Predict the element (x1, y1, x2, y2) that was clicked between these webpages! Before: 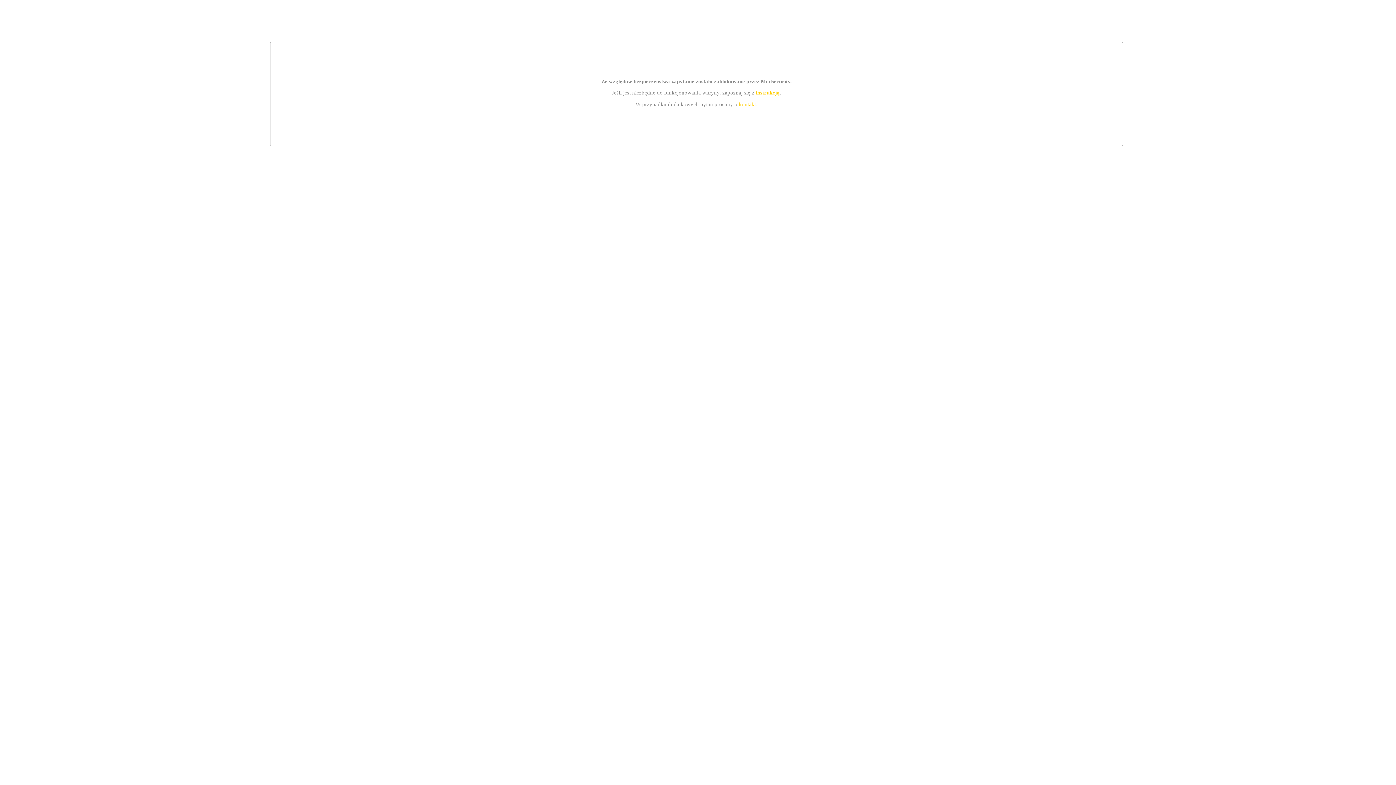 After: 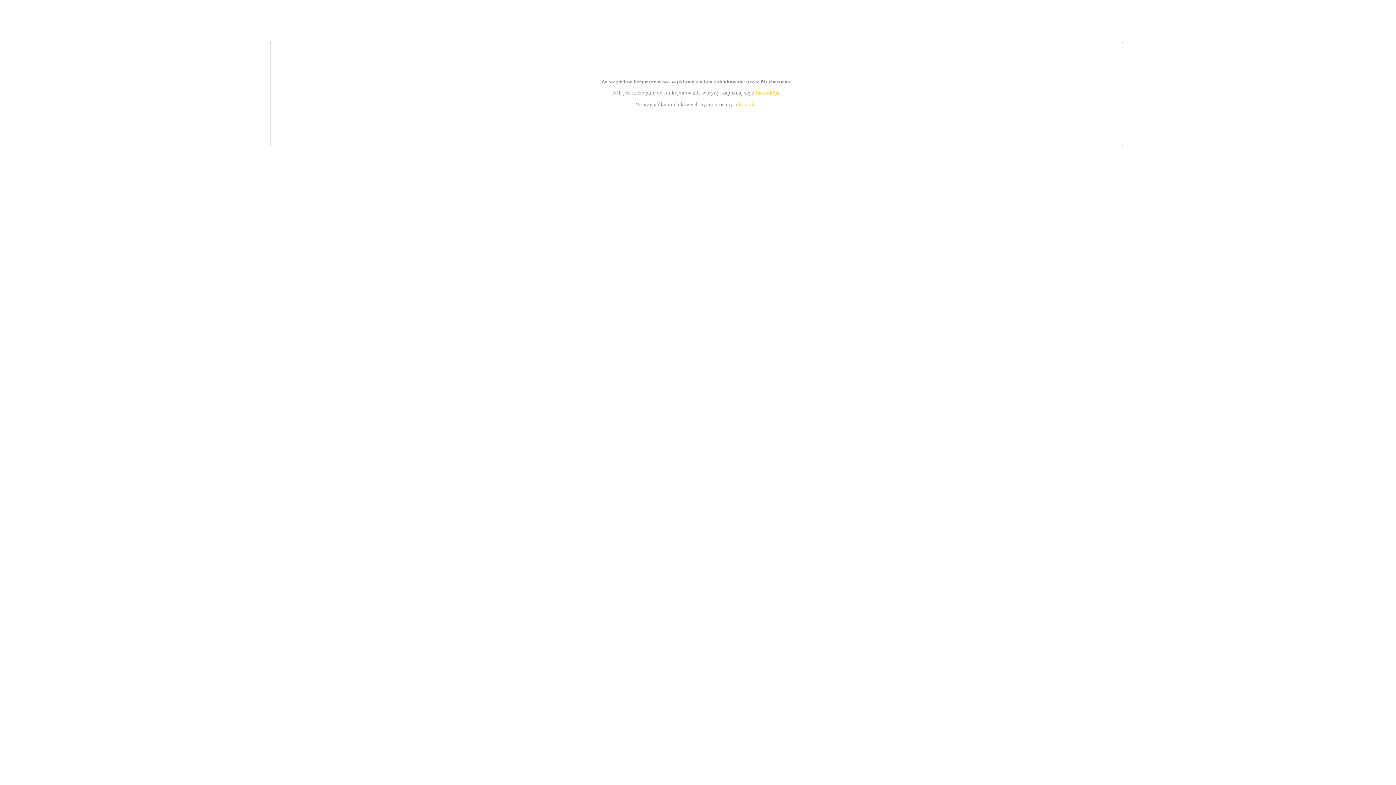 Action: label: instrukcją bbox: (755, 89, 779, 95)